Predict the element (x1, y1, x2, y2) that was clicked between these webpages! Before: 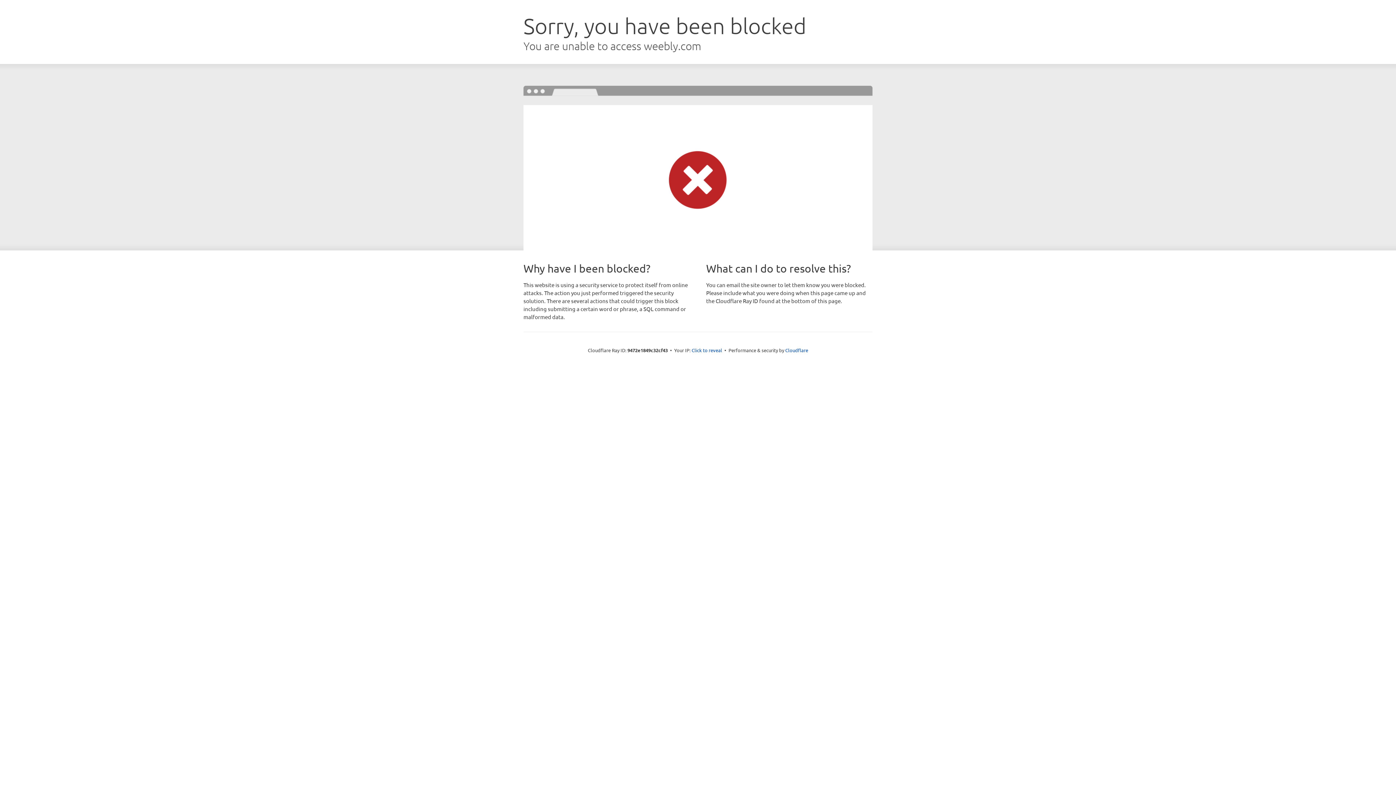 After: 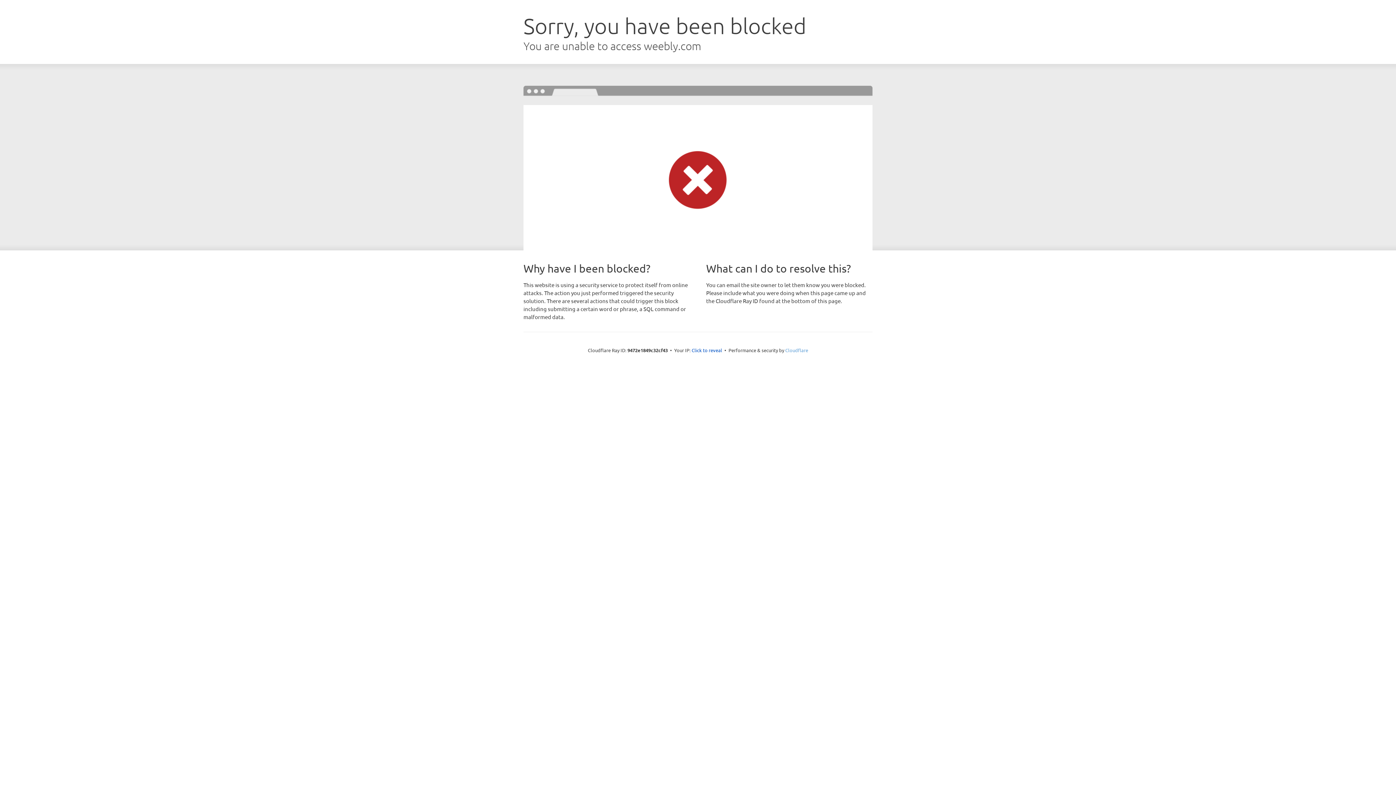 Action: bbox: (785, 347, 808, 353) label: Cloudflare